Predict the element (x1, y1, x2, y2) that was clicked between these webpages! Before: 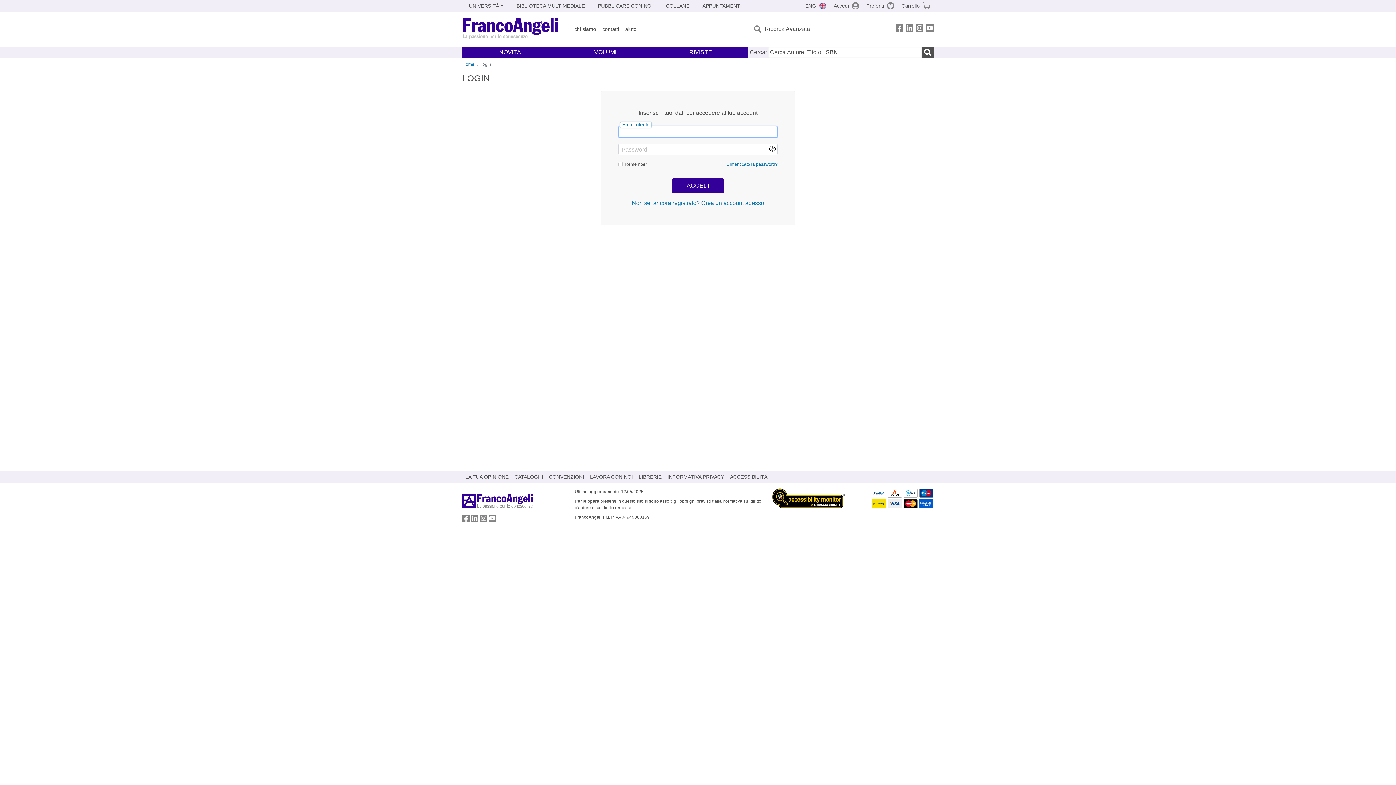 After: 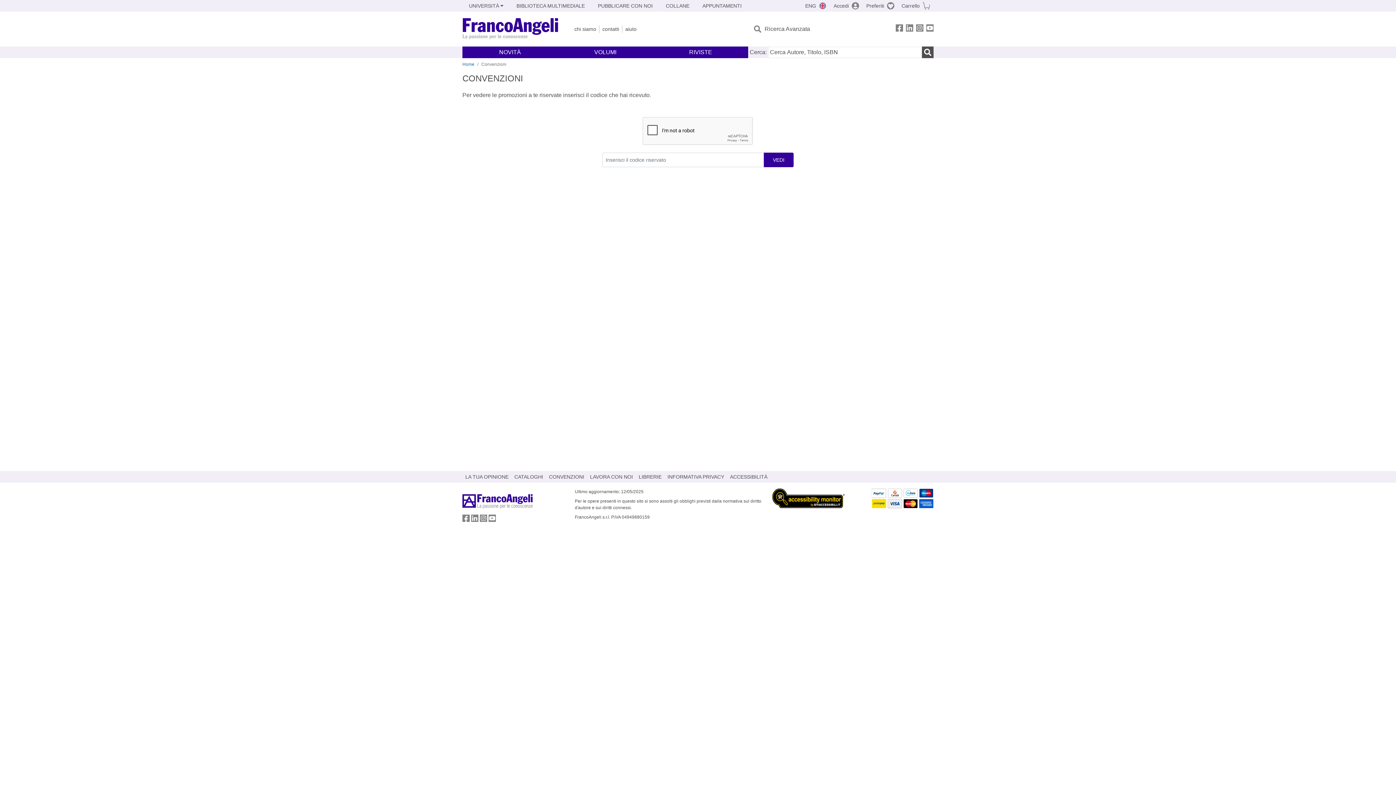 Action: label: CONVENZIONI bbox: (546, 471, 587, 482)